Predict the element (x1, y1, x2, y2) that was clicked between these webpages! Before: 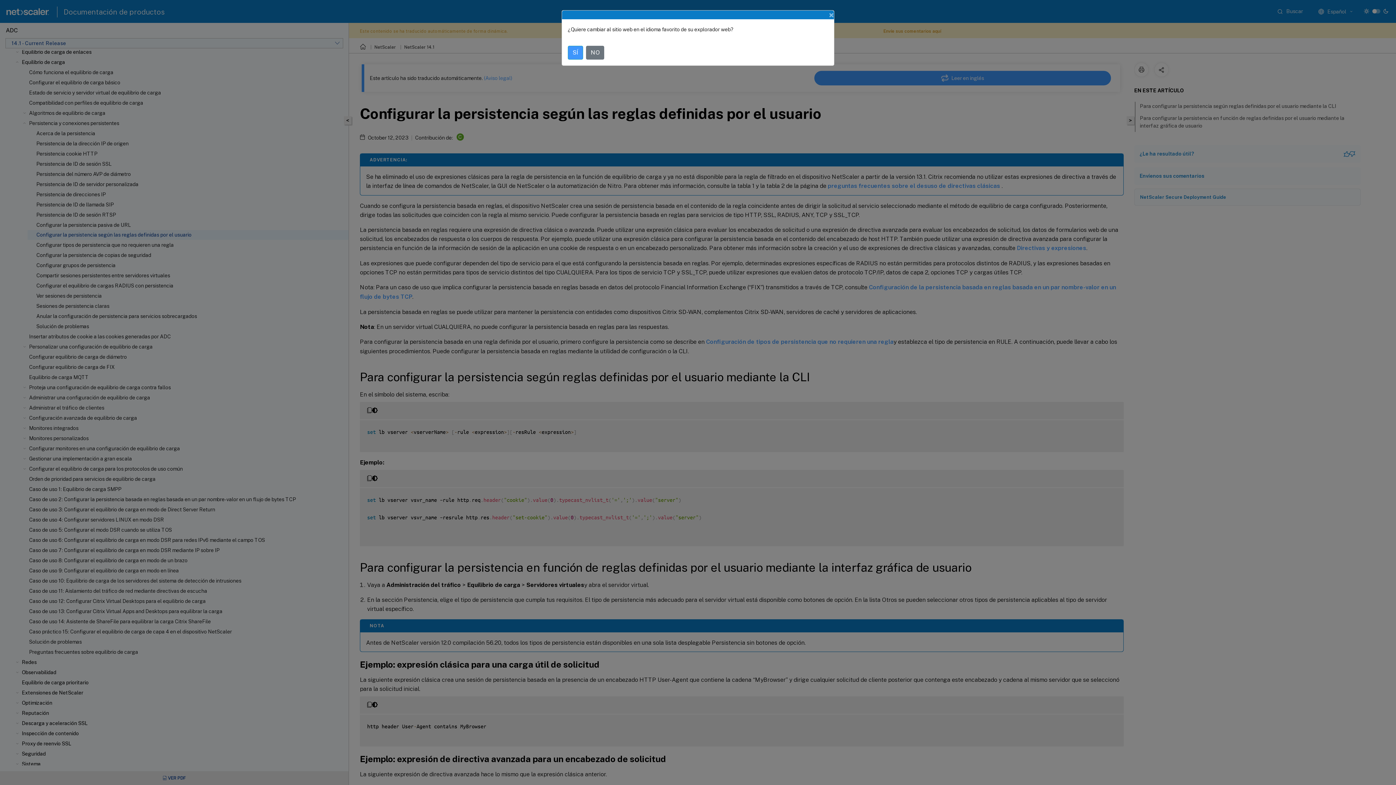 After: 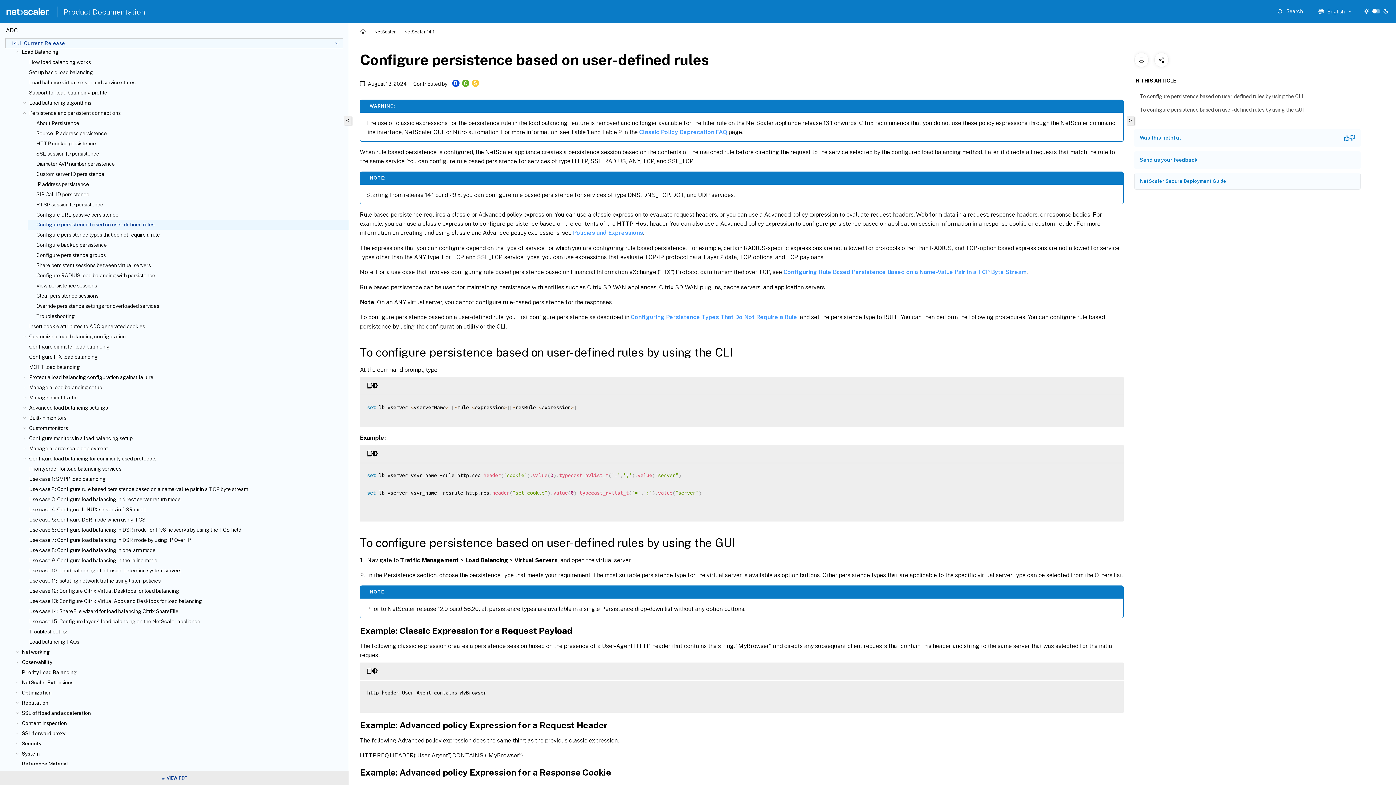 Action: bbox: (568, 45, 583, 59) label: SÍ